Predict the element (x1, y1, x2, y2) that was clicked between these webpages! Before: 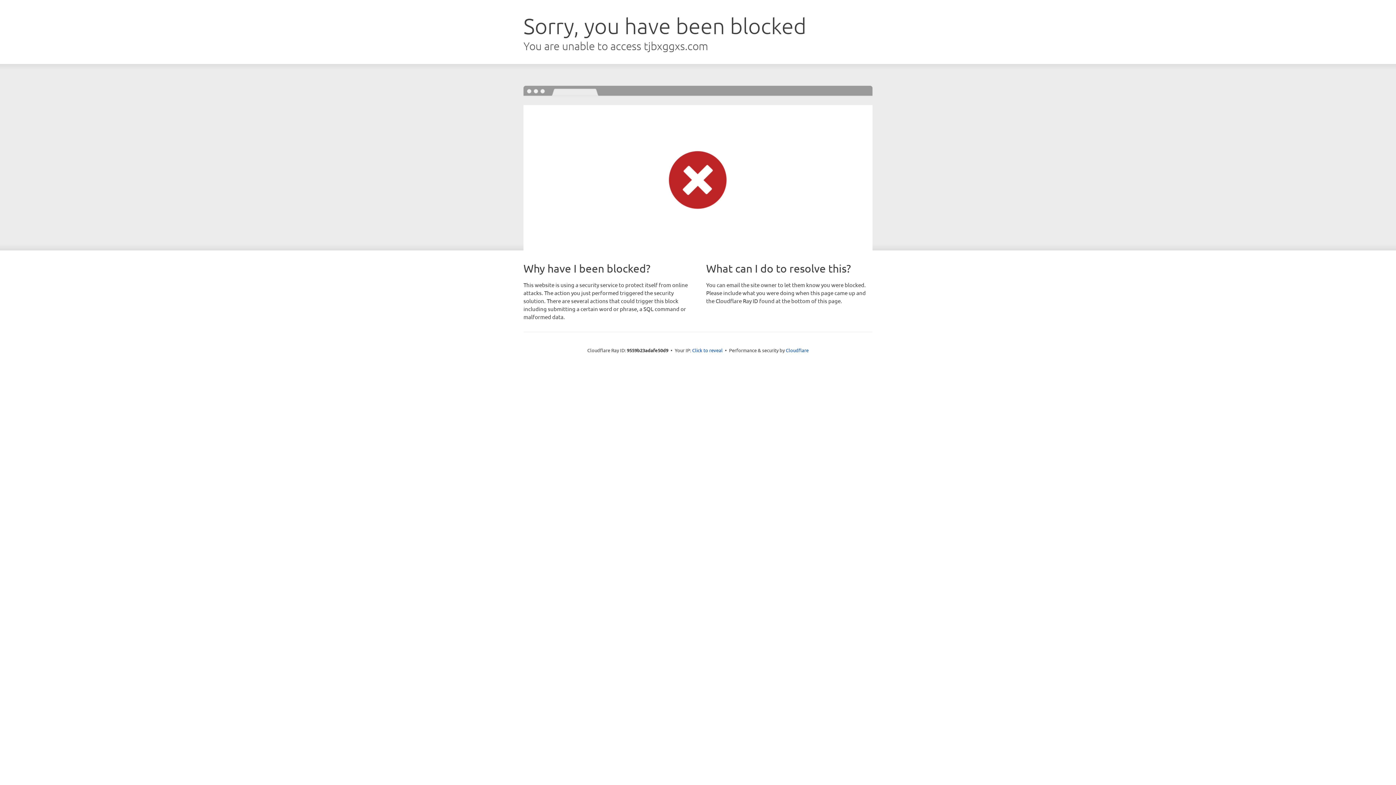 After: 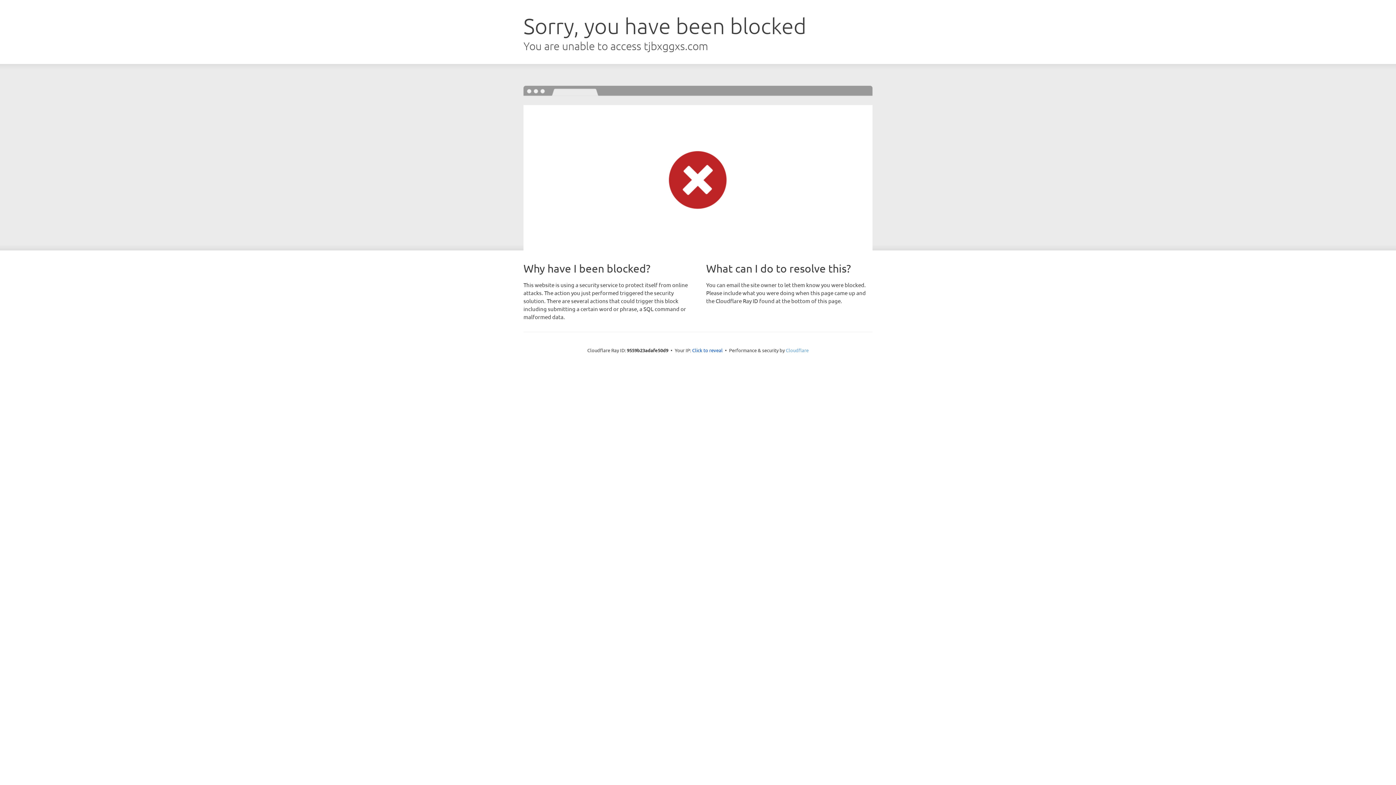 Action: label: Cloudflare bbox: (786, 347, 808, 353)